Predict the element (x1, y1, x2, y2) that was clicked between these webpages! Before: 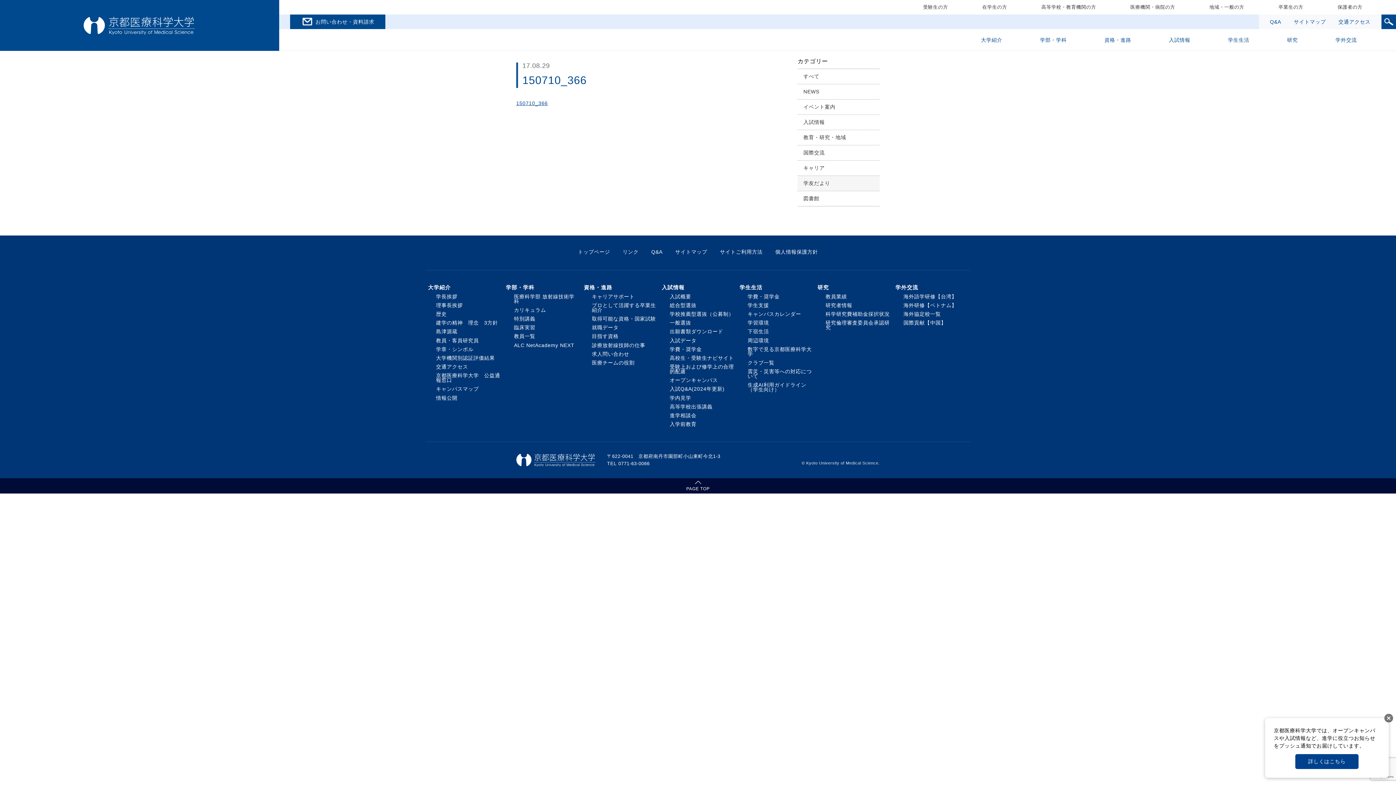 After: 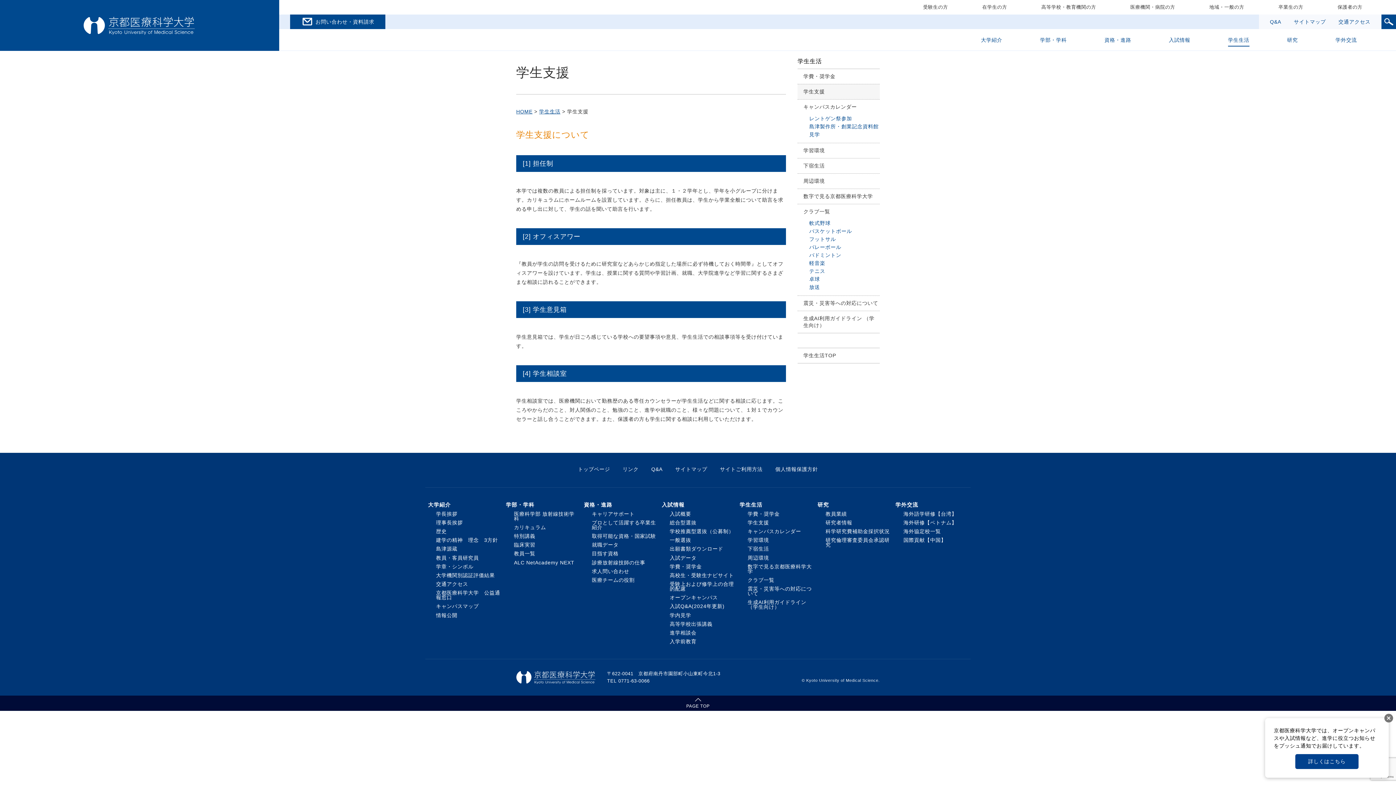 Action: label: 学生支援 bbox: (747, 303, 769, 312)